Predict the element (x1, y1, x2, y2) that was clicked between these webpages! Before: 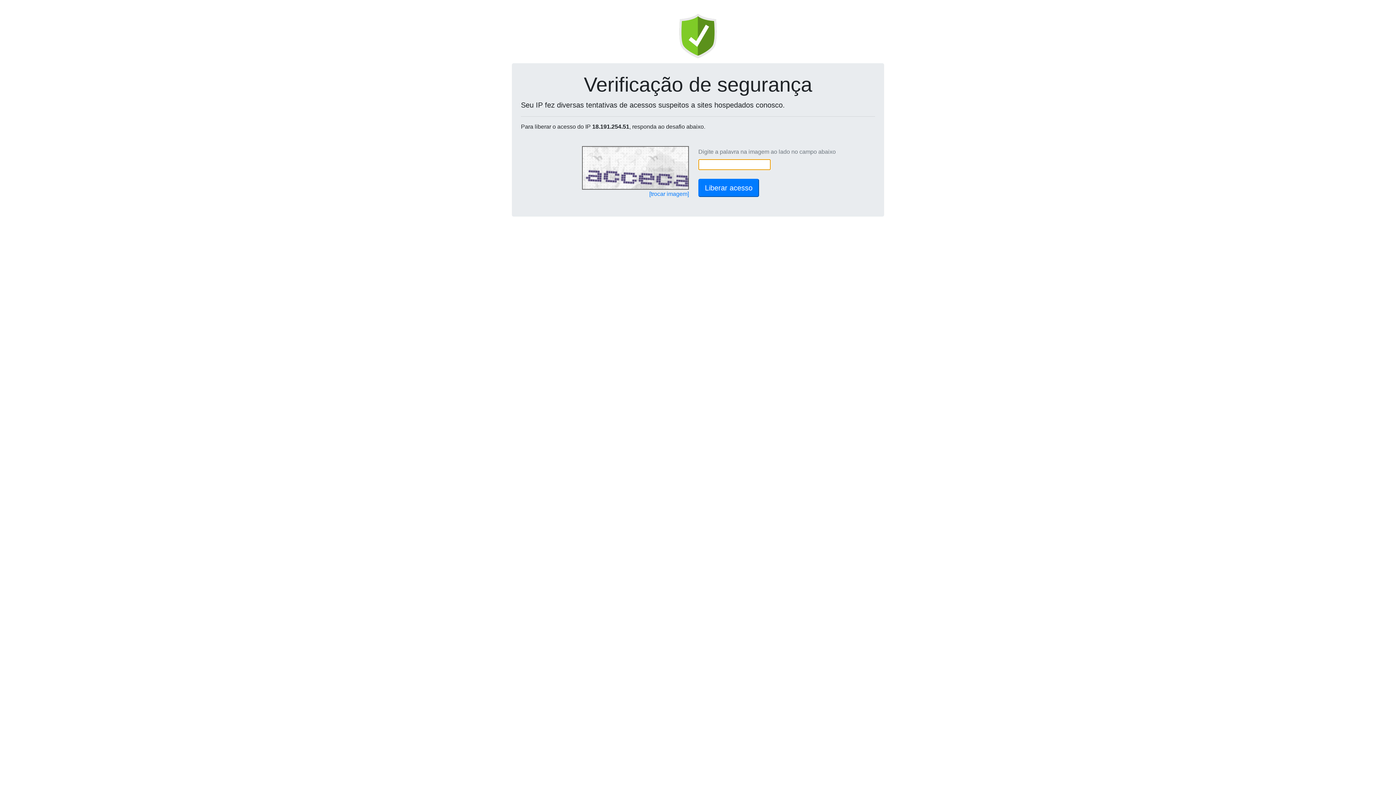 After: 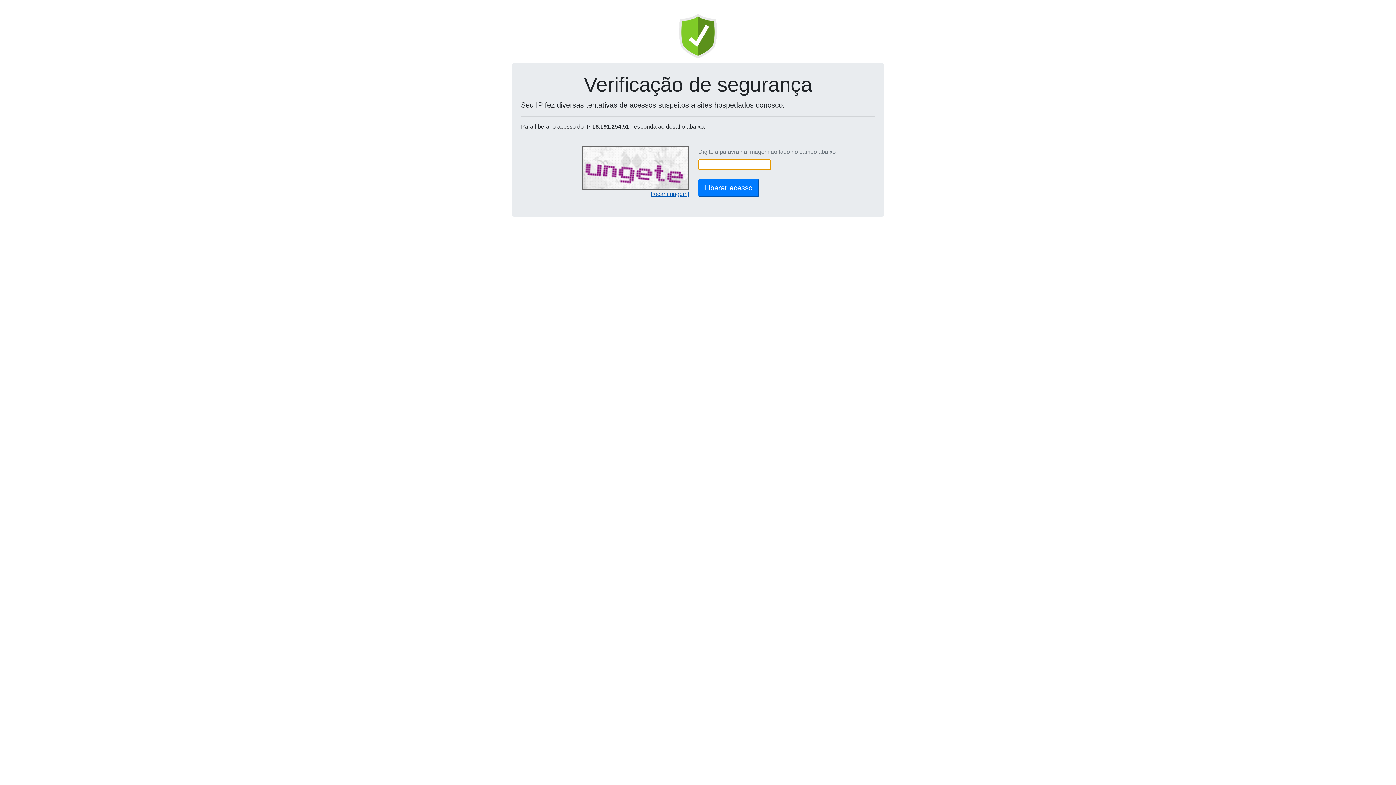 Action: bbox: (649, 190, 689, 197) label: [trocar imagem]